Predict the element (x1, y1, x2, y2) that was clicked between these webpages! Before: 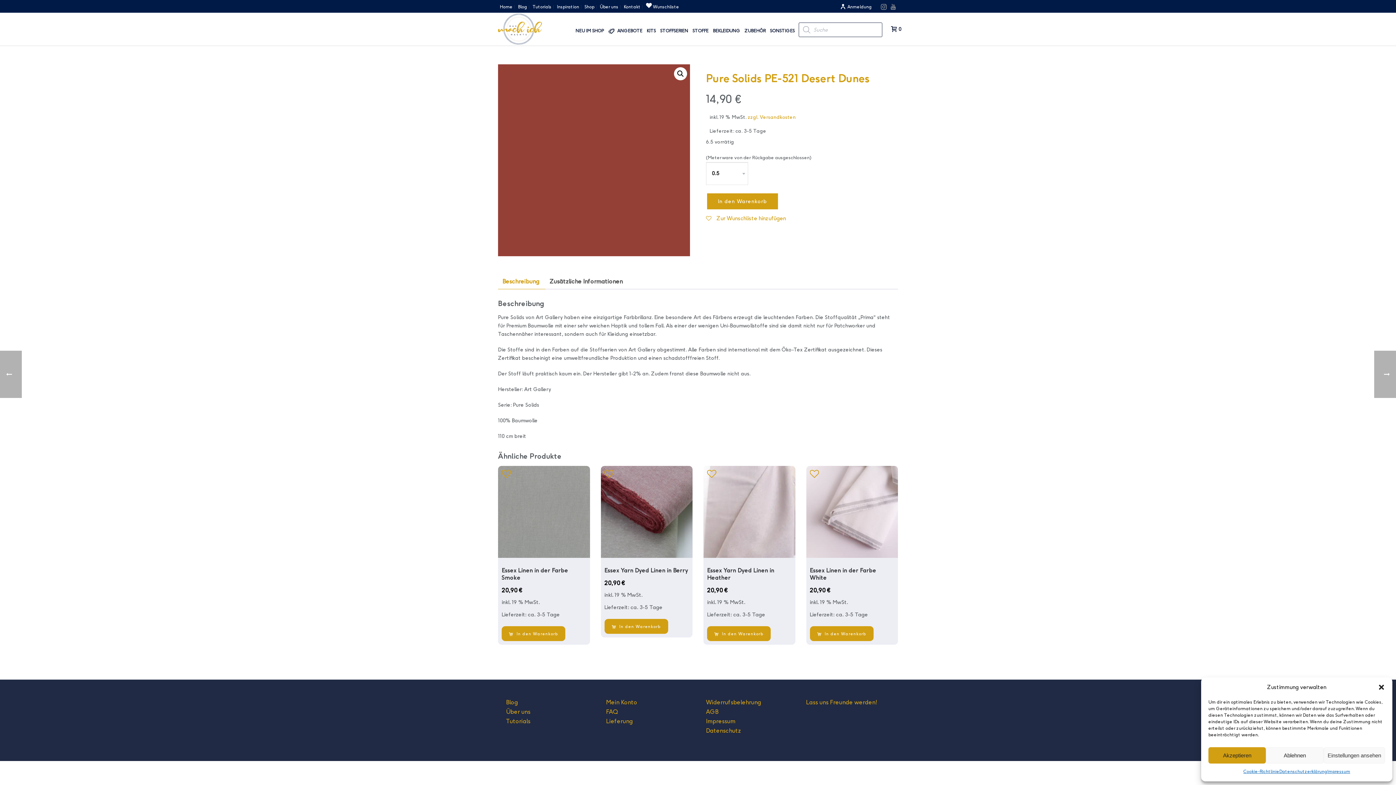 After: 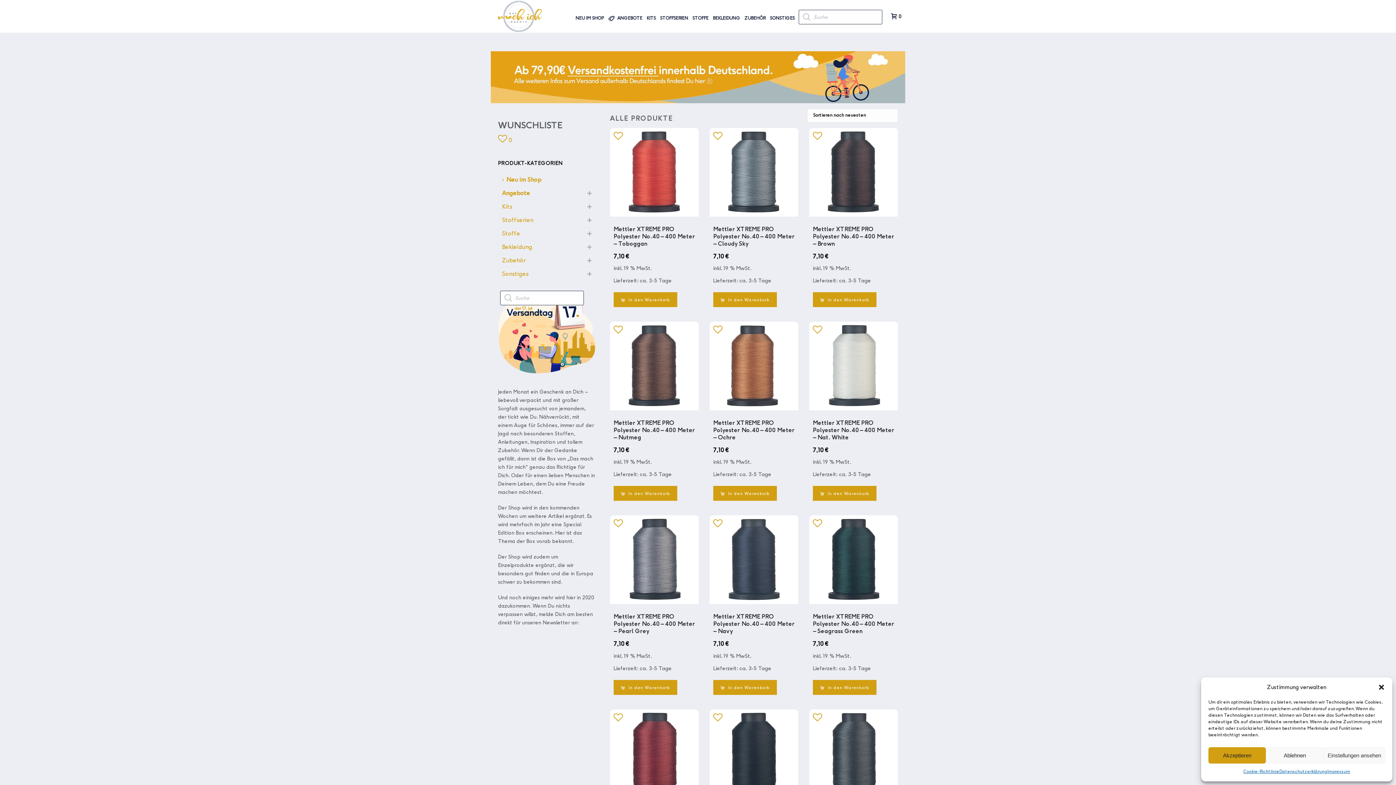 Action: bbox: (582, 5, 596, 8) label: Shop